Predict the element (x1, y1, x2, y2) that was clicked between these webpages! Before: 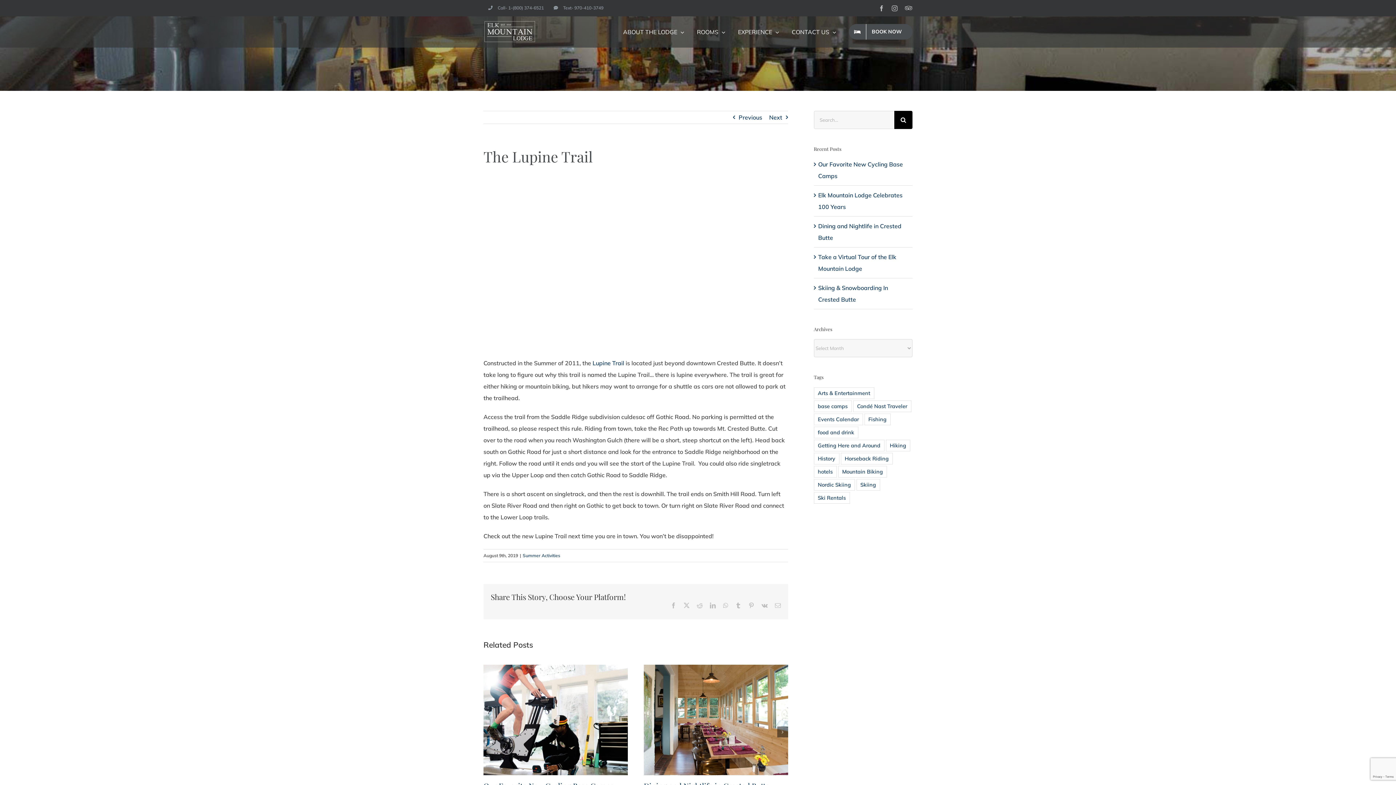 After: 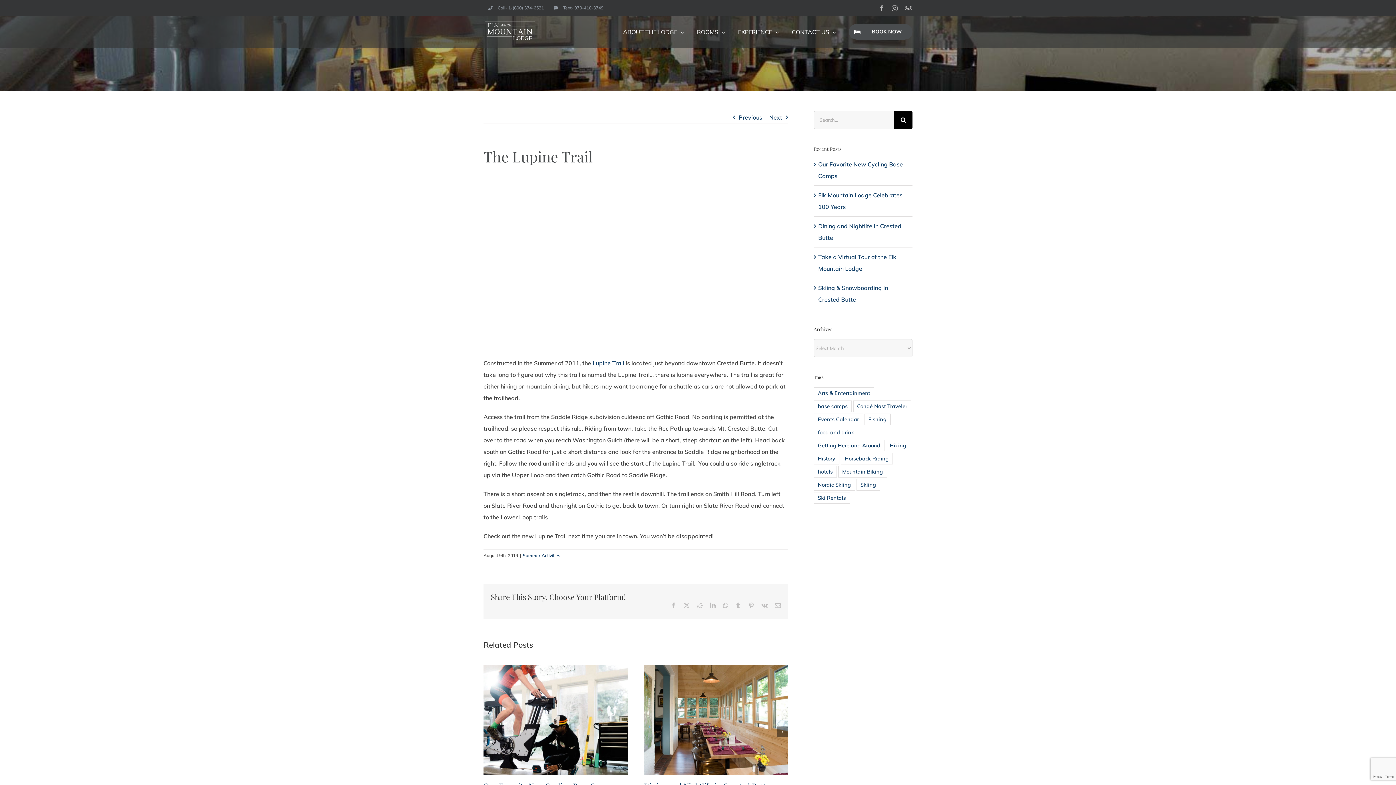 Action: label: Call- 1-(800) 374-6521 bbox: (483, 0, 548, 16)